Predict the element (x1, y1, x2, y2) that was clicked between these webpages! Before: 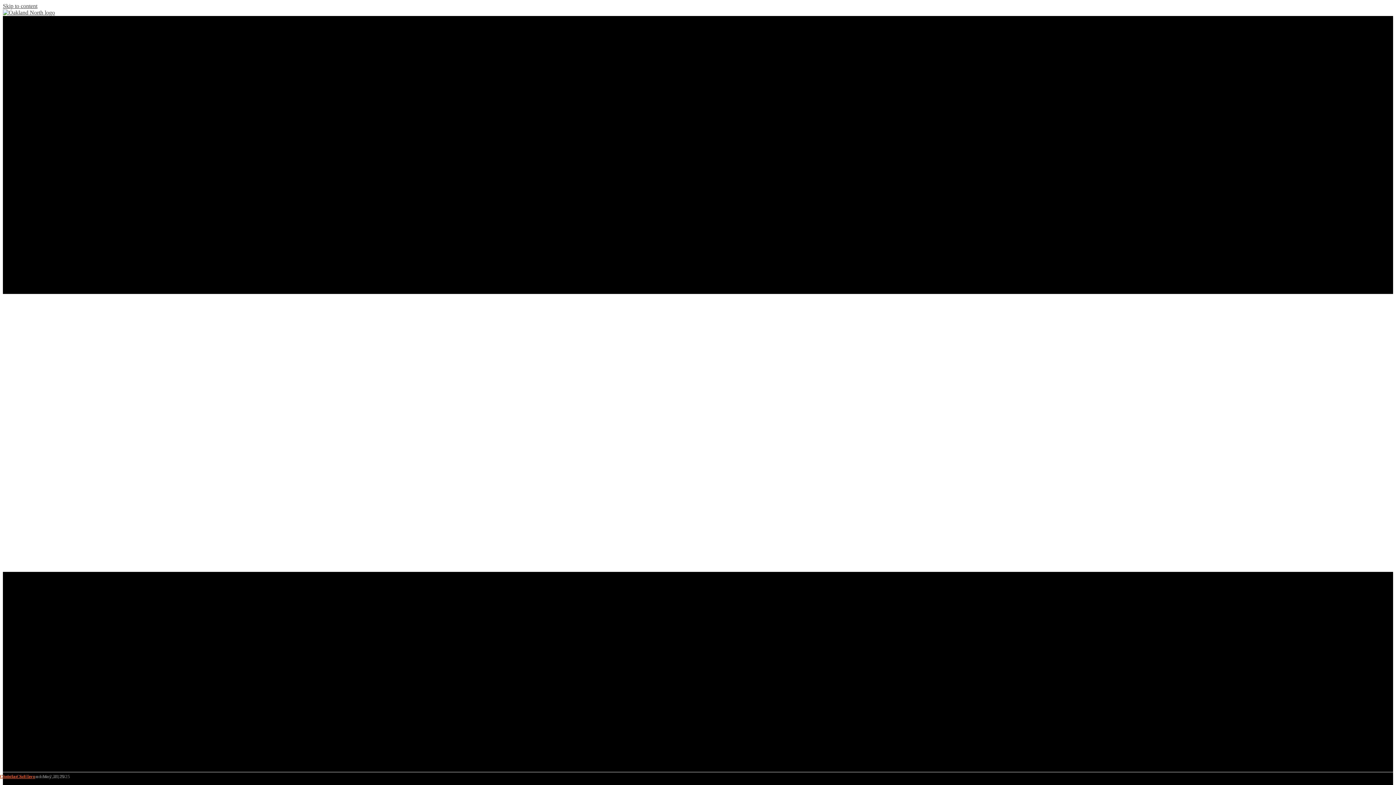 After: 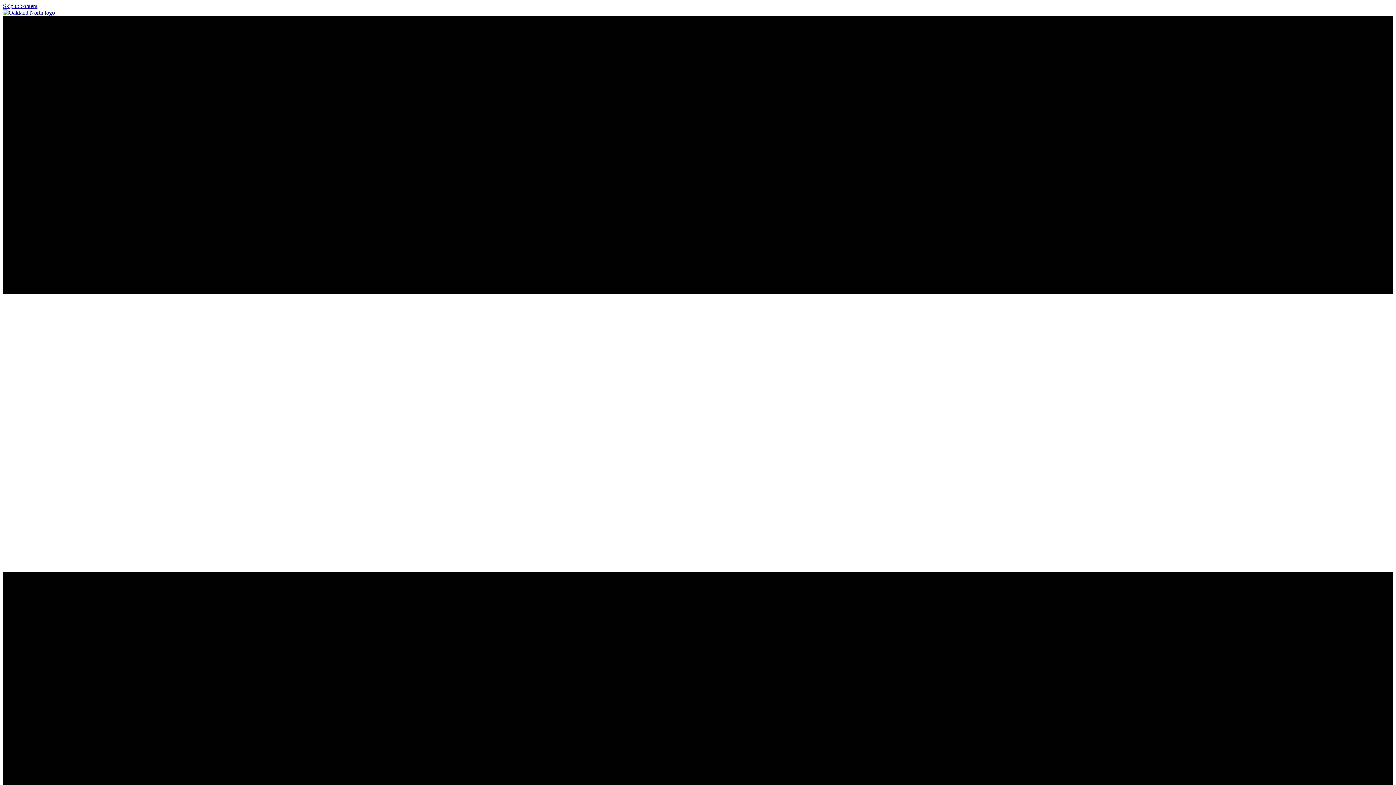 Action: label: Christine Schiavo bbox: (0, 774, 35, 779)